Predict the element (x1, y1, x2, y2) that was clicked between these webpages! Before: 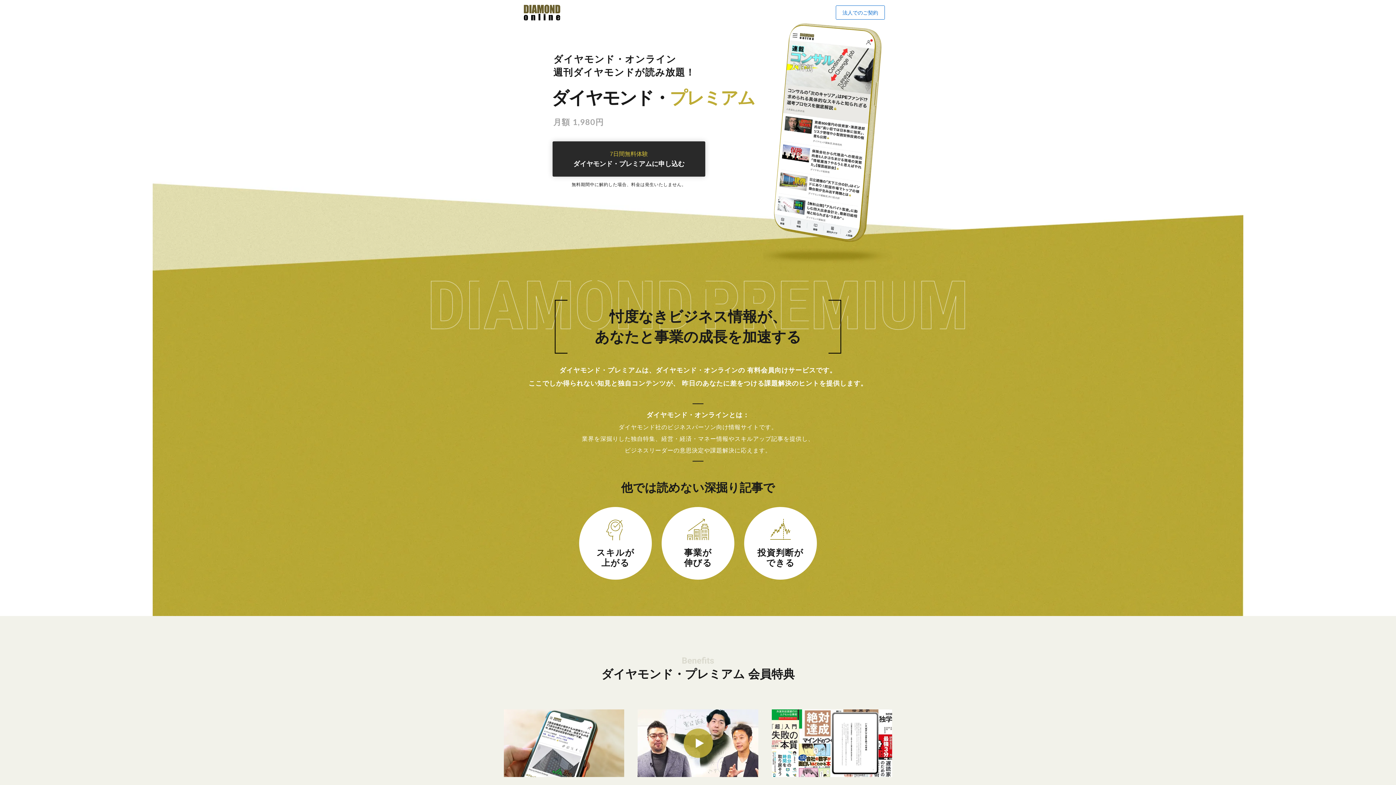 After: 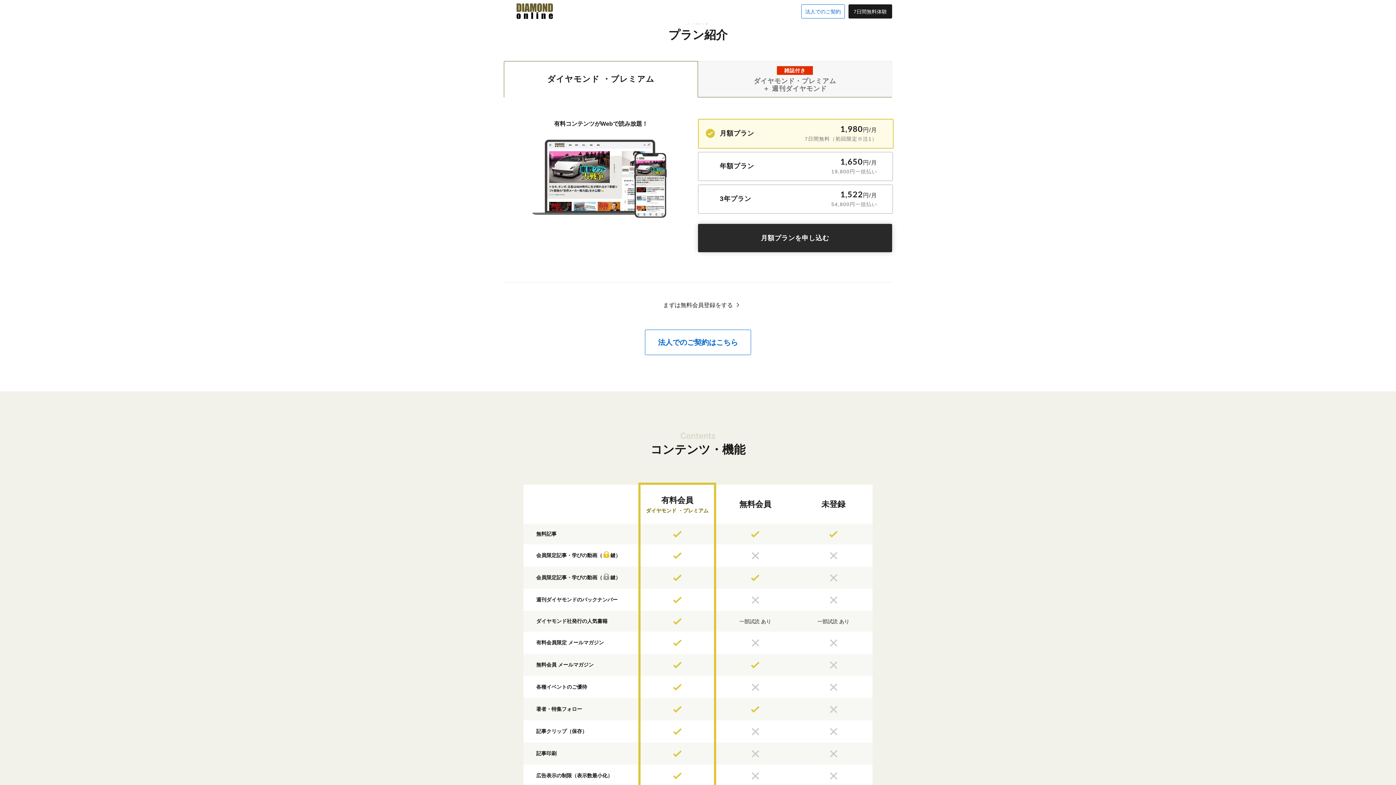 Action: bbox: (552, 141, 705, 176) label: 7日間無料体験
ダイヤモンド・プレミアムに申し込む